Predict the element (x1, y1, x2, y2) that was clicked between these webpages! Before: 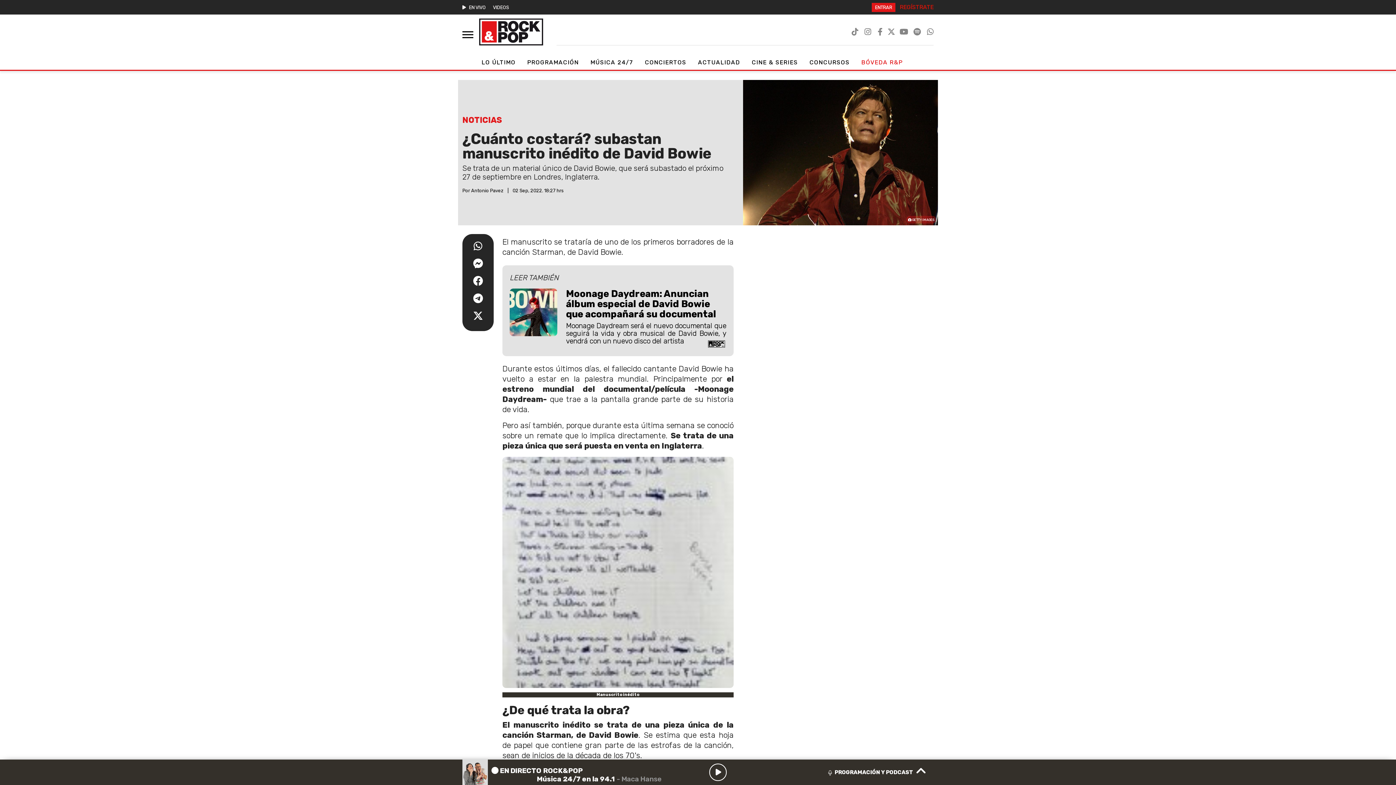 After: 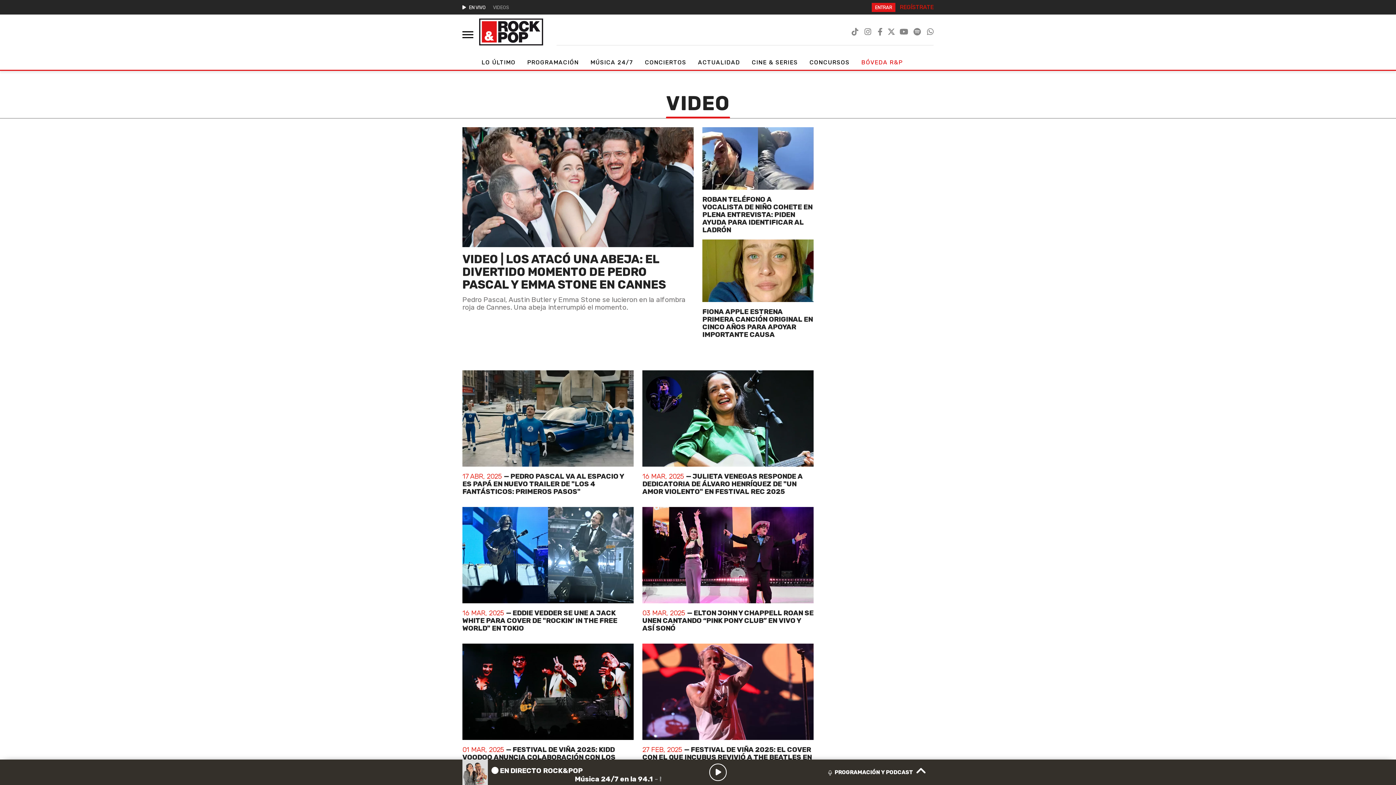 Action: bbox: (493, 4, 509, 10) label: VIDEOS